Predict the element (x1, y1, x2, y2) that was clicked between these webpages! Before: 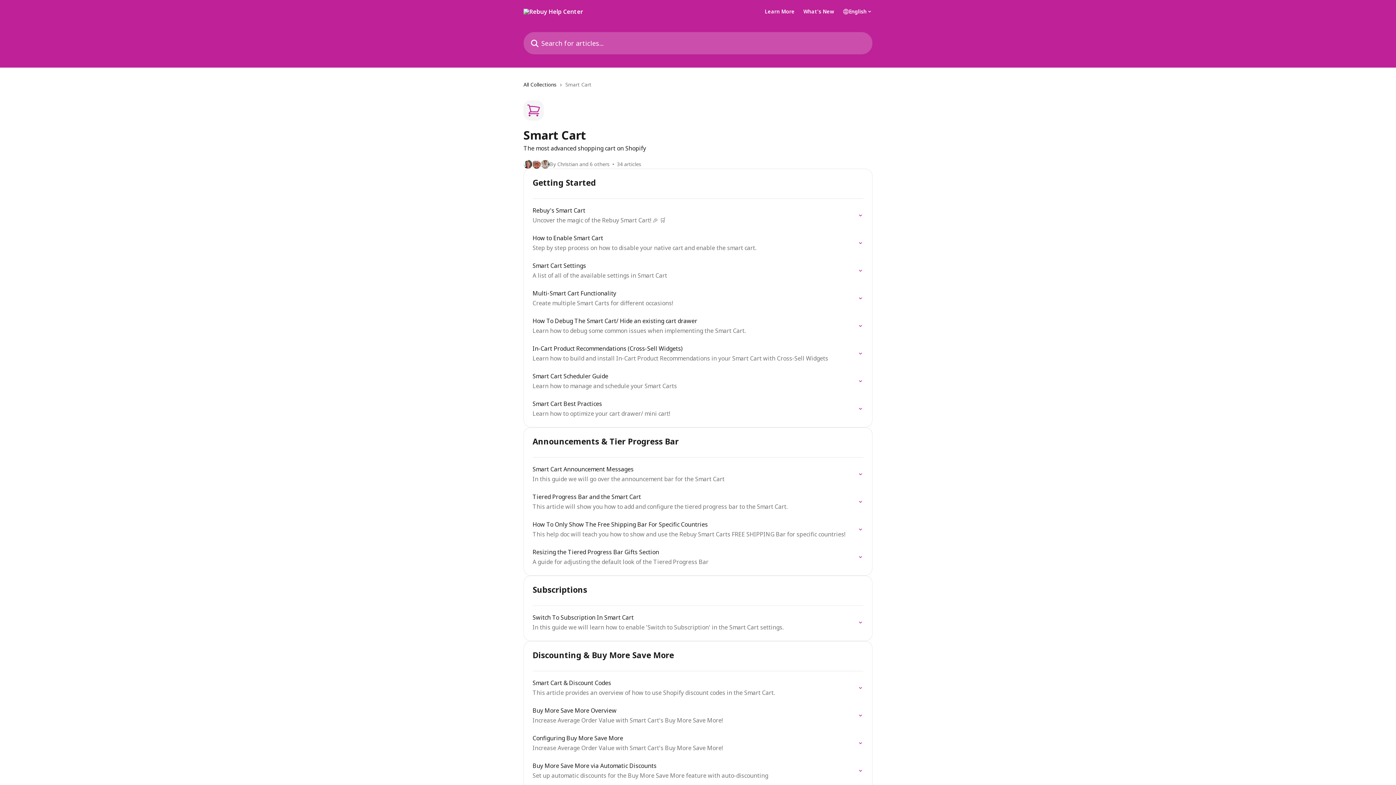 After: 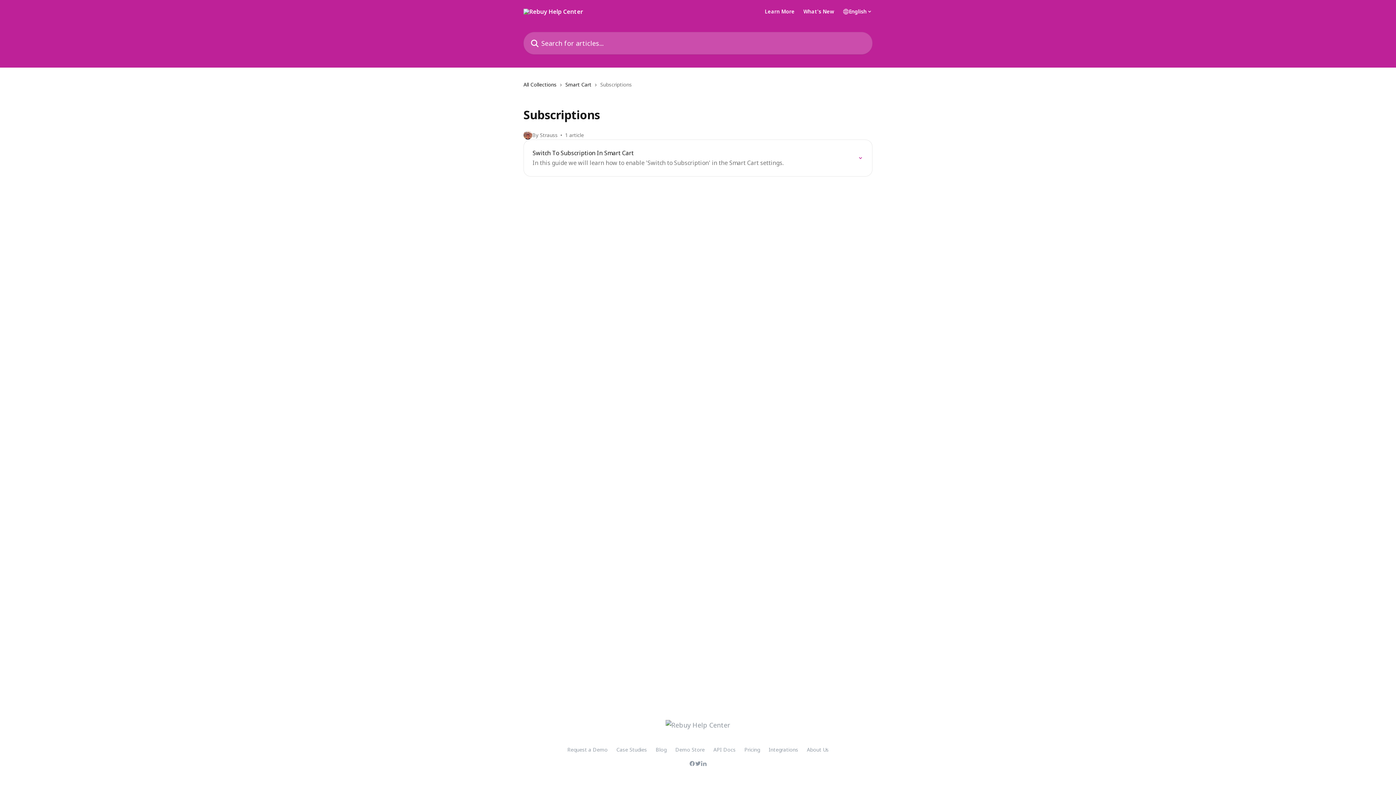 Action: label: Subscriptions bbox: (532, 585, 863, 594)